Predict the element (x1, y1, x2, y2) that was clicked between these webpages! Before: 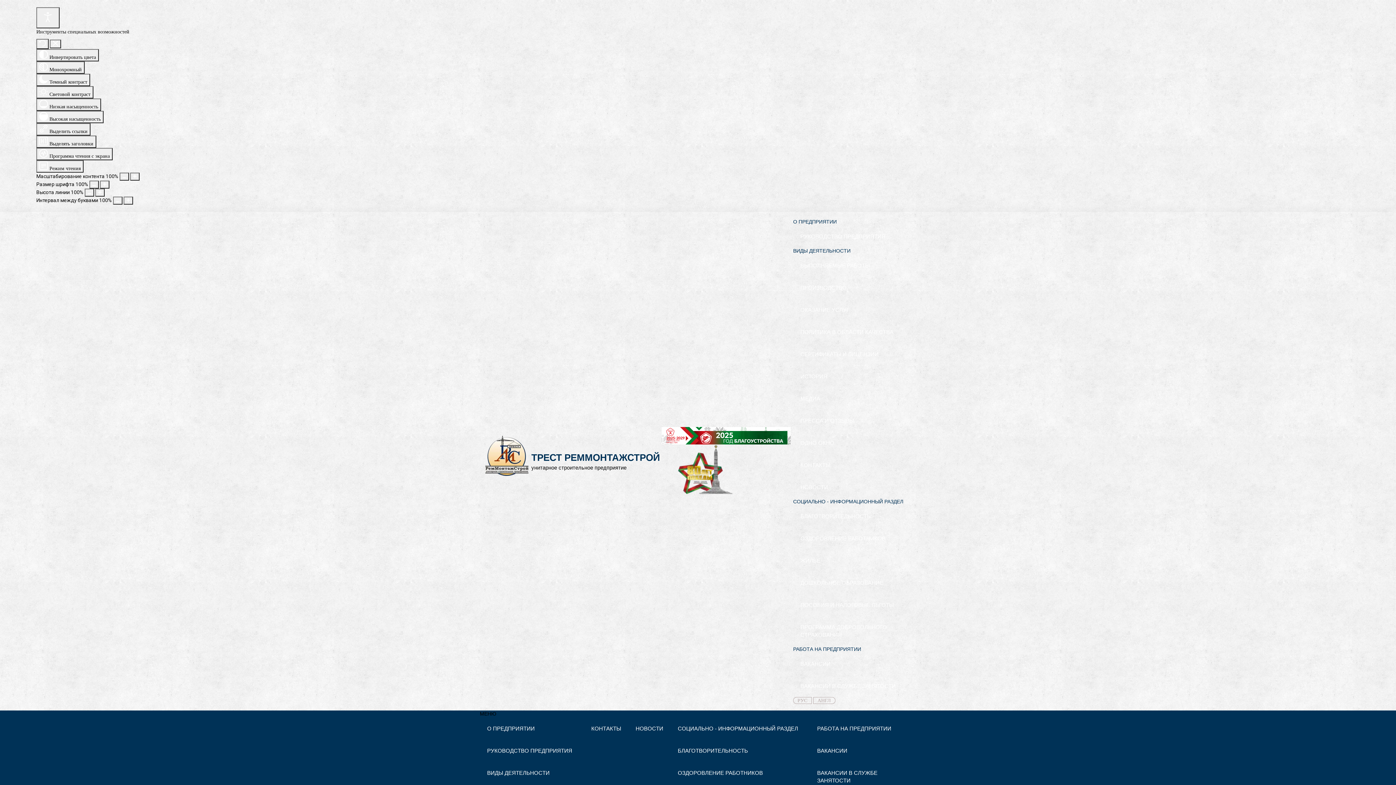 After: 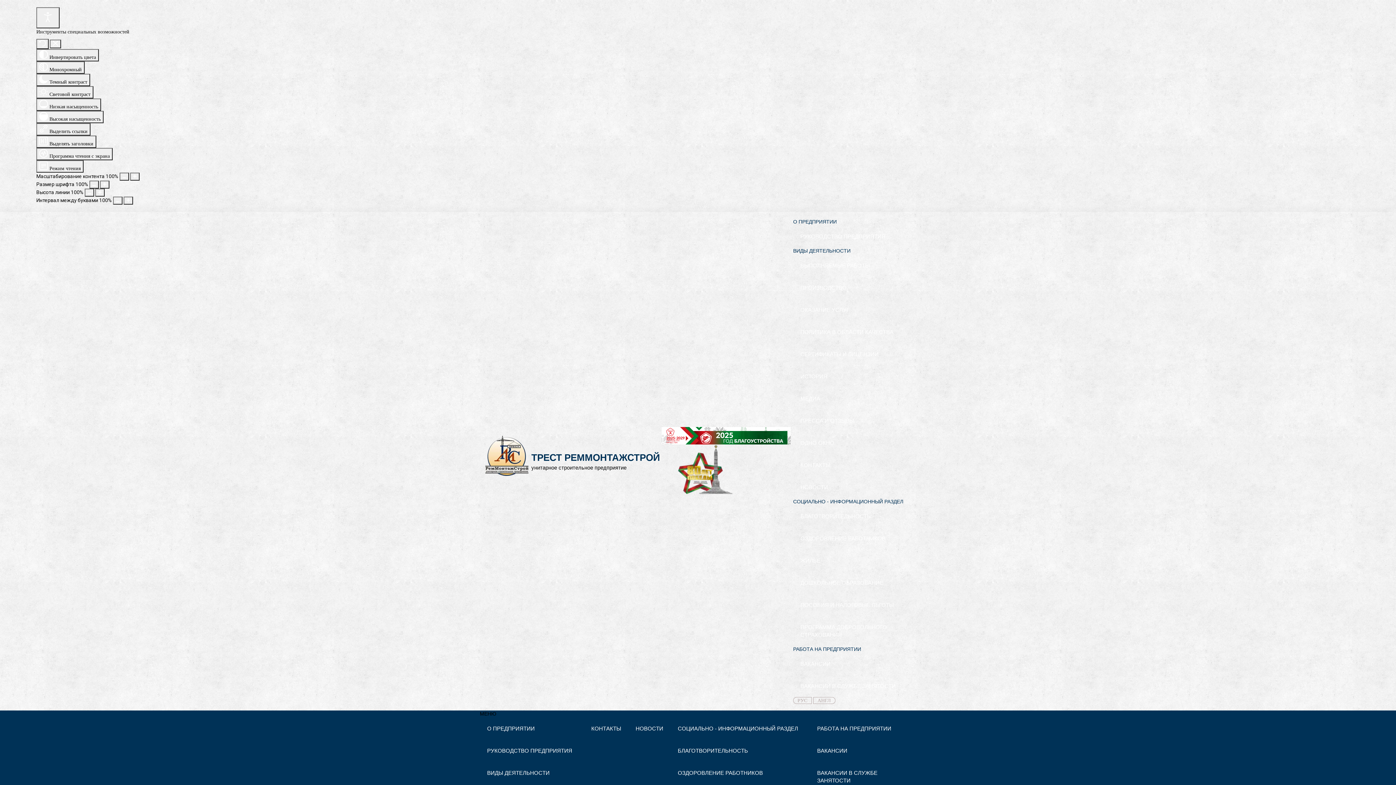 Action: label: ПРОГРАММА ДОБРОВОЛЬНОГО СТРАХОВАНИЯ bbox: (793, 616, 916, 646)